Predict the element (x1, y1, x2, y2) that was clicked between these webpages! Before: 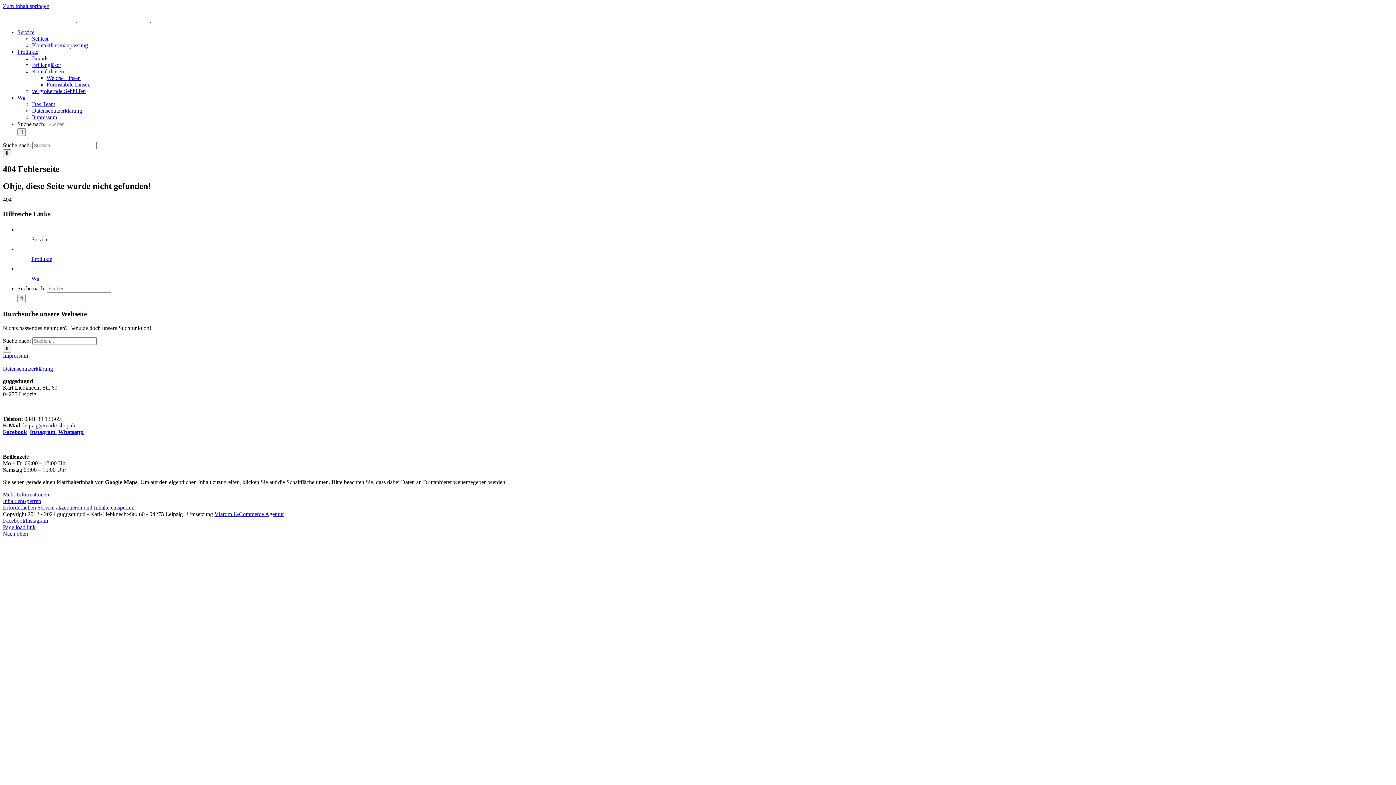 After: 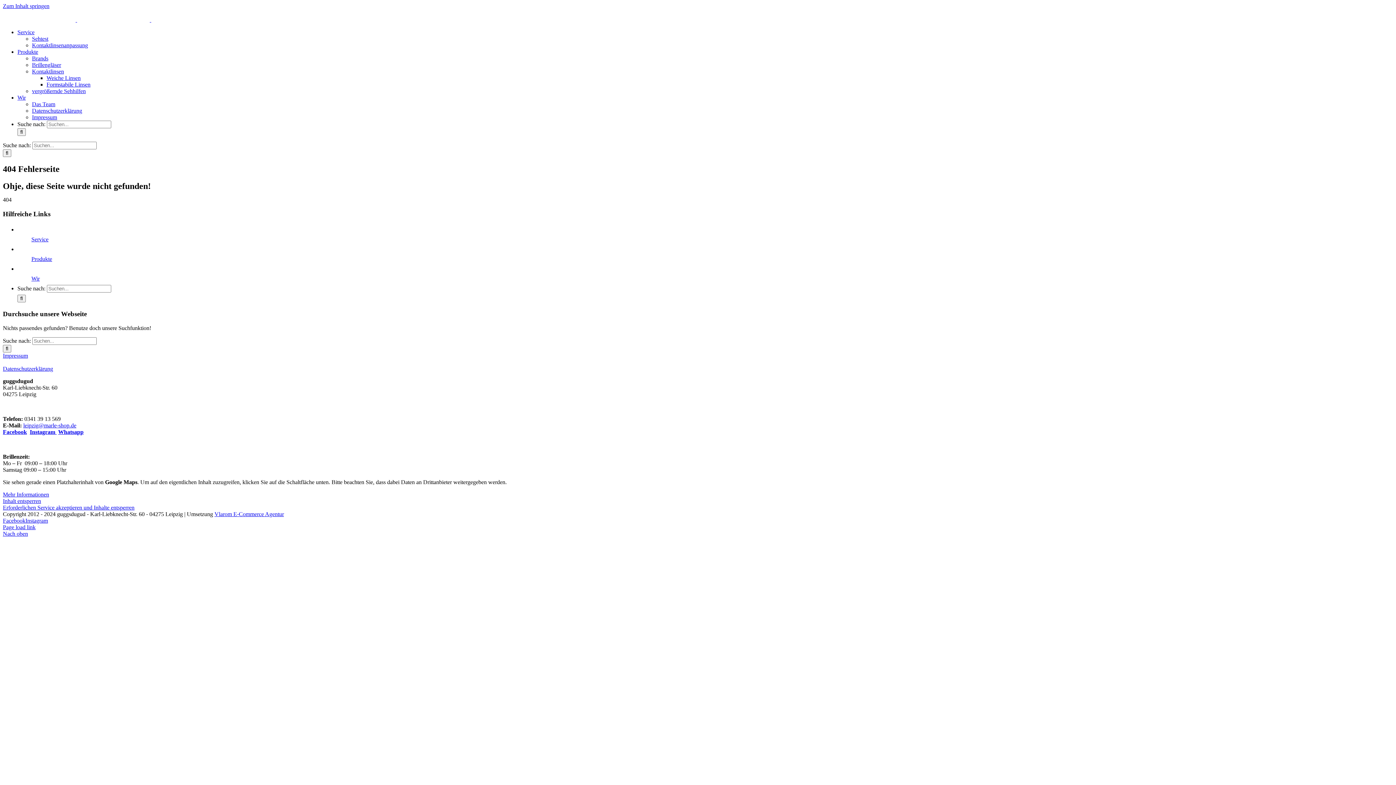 Action: bbox: (17, 48, 38, 54) label: Produkte